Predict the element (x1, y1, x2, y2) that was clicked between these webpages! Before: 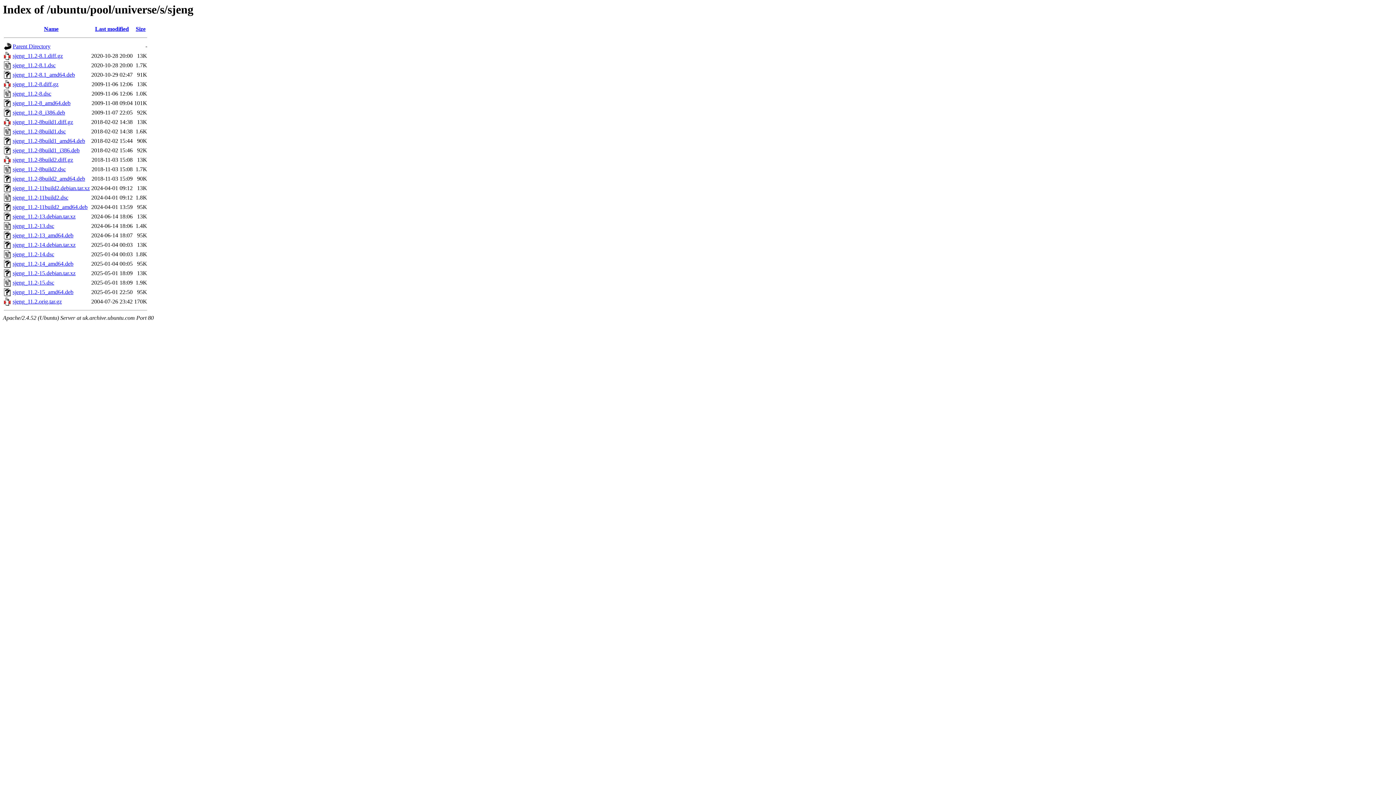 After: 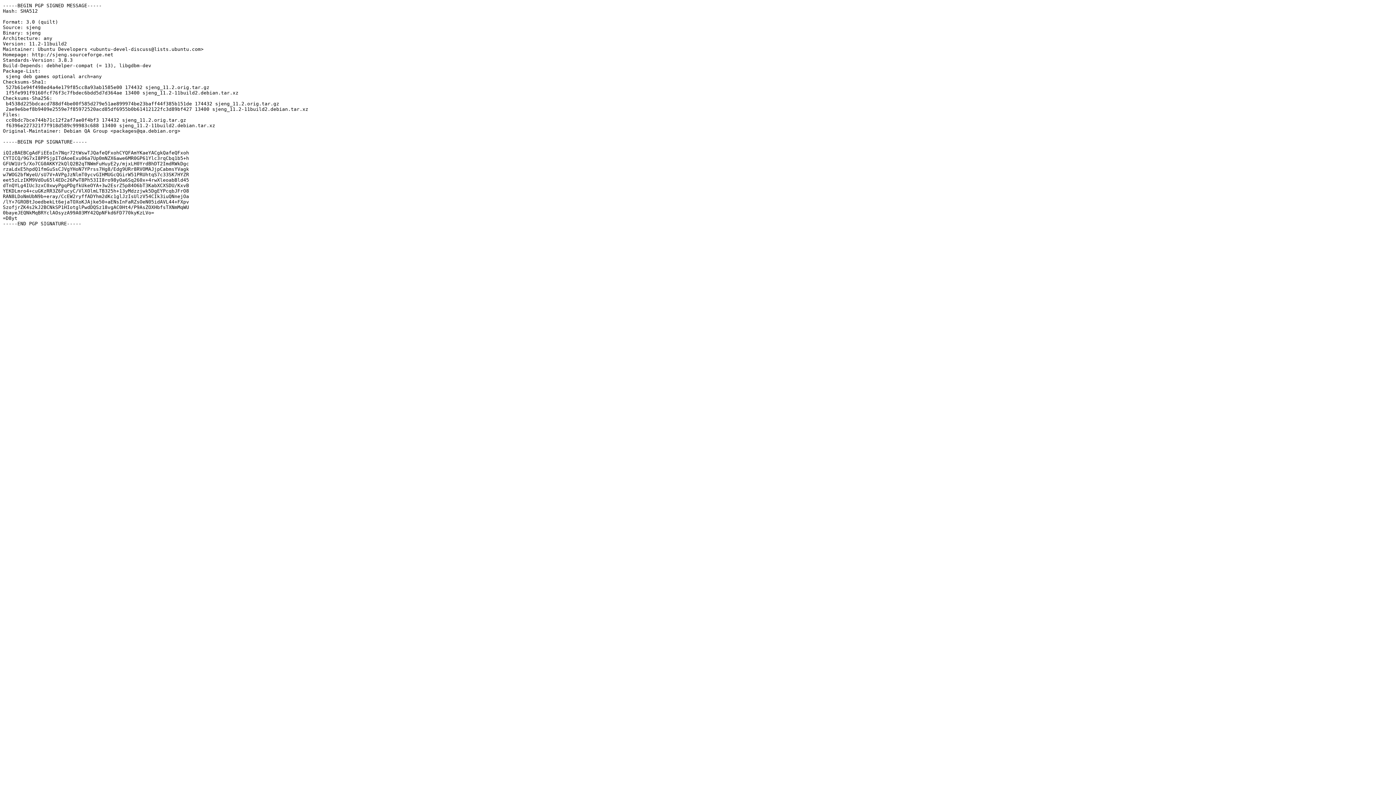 Action: label: sjeng_11.2-11build2.dsc bbox: (12, 194, 68, 200)